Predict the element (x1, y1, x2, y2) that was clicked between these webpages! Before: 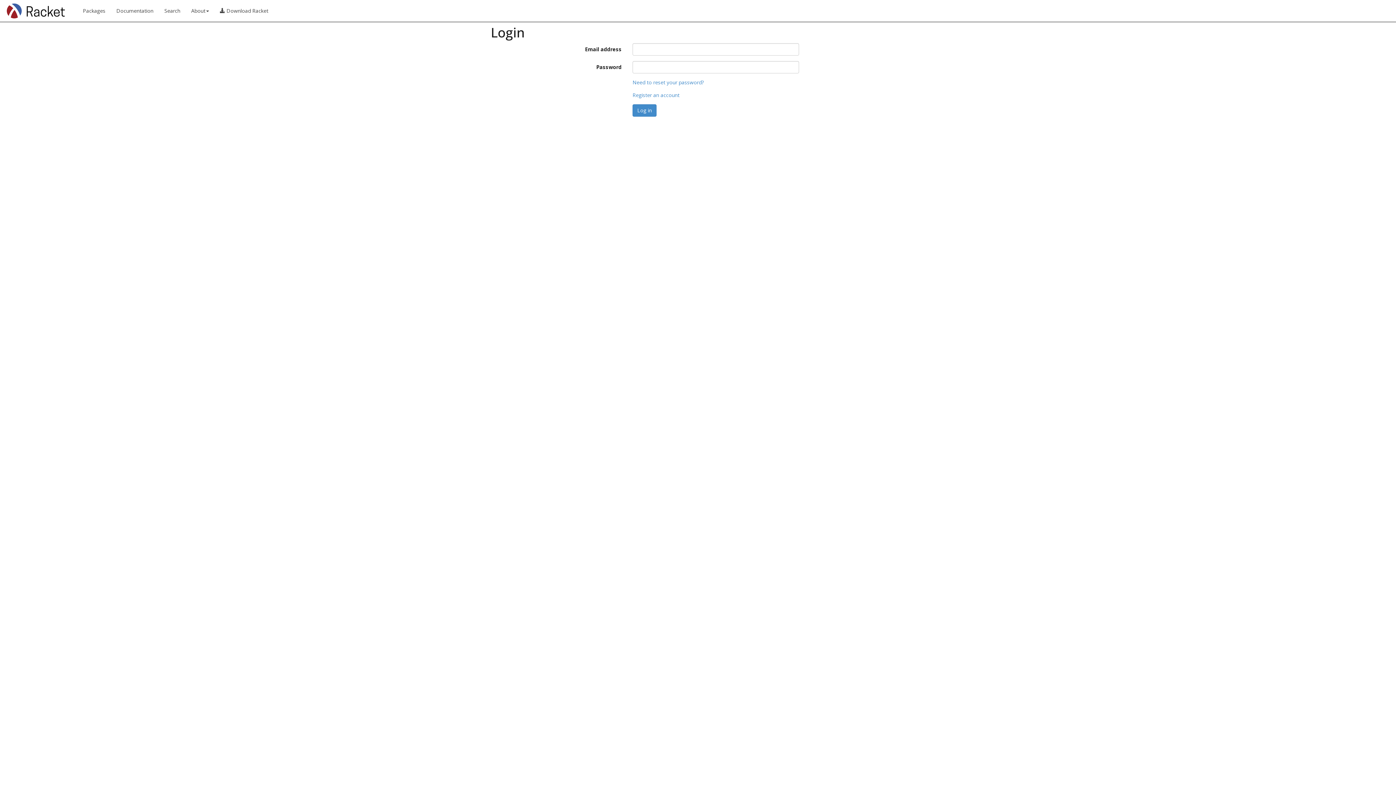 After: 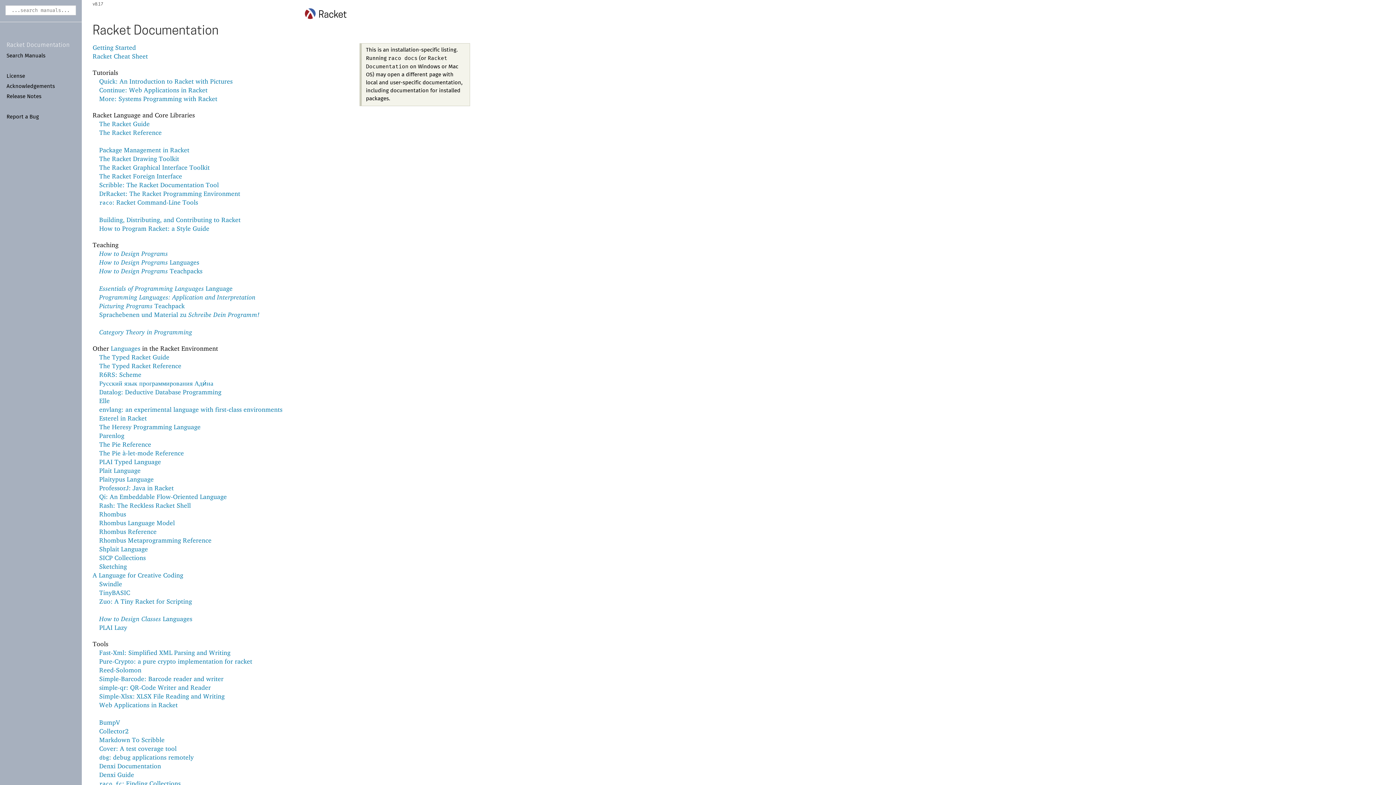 Action: label: Documentation bbox: (110, 0, 158, 21)